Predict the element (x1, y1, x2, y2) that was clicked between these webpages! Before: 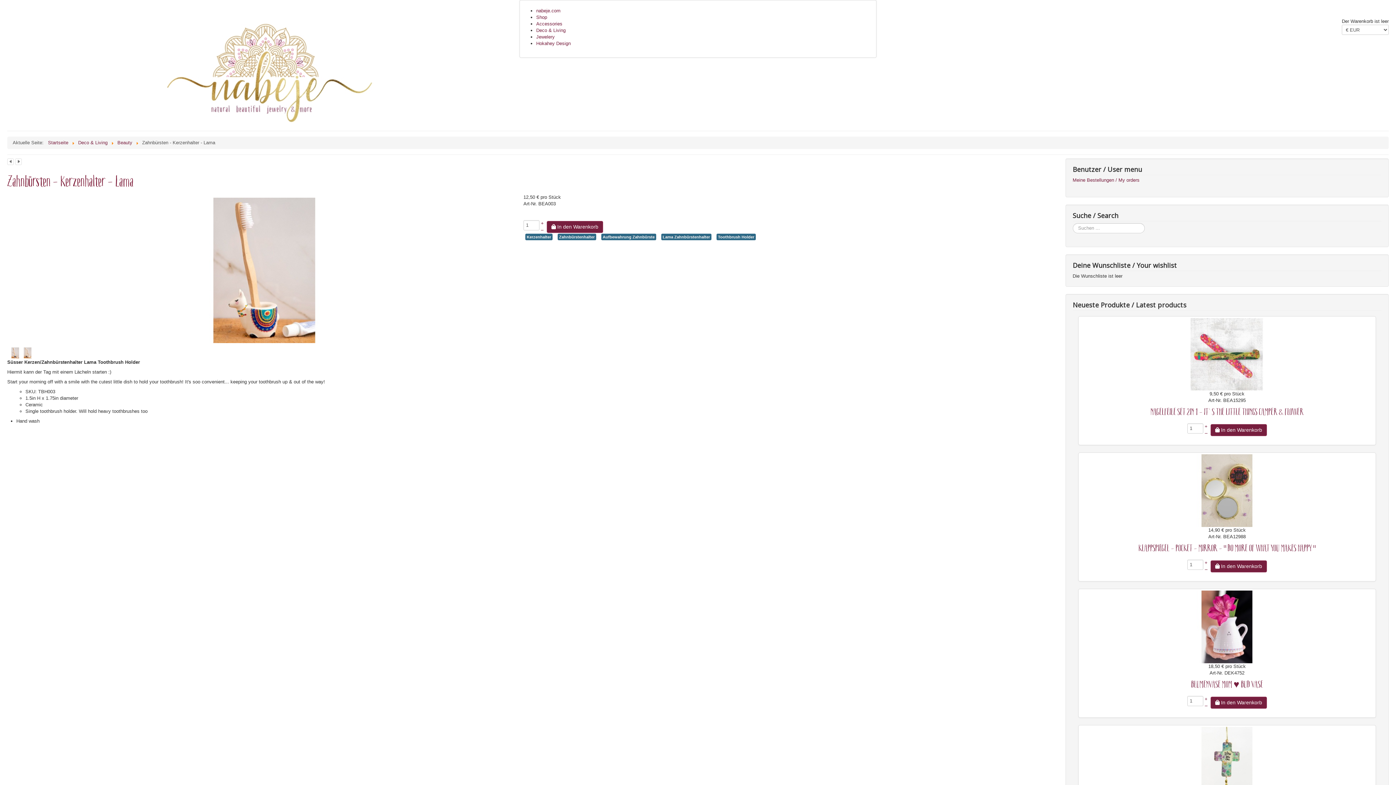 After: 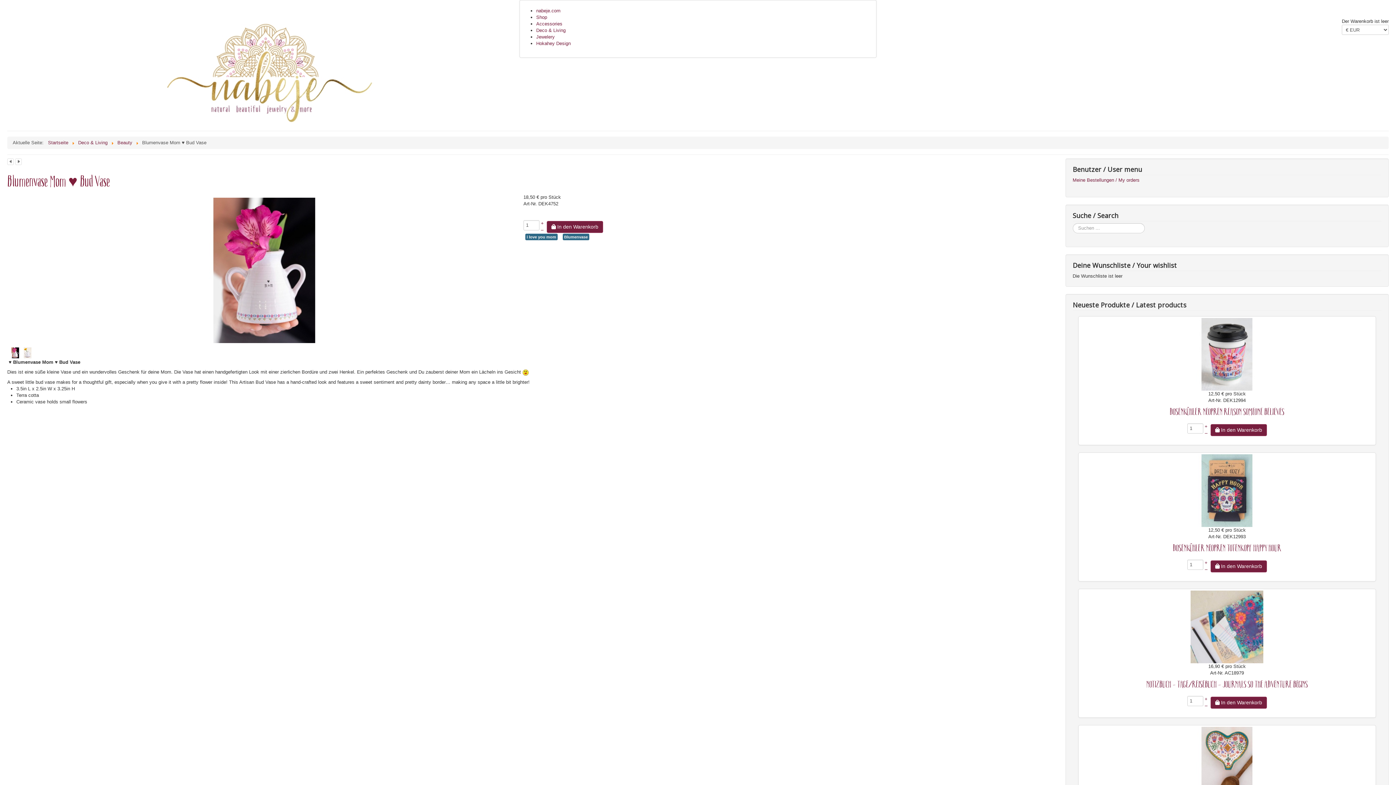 Action: bbox: (1191, 624, 1263, 629)